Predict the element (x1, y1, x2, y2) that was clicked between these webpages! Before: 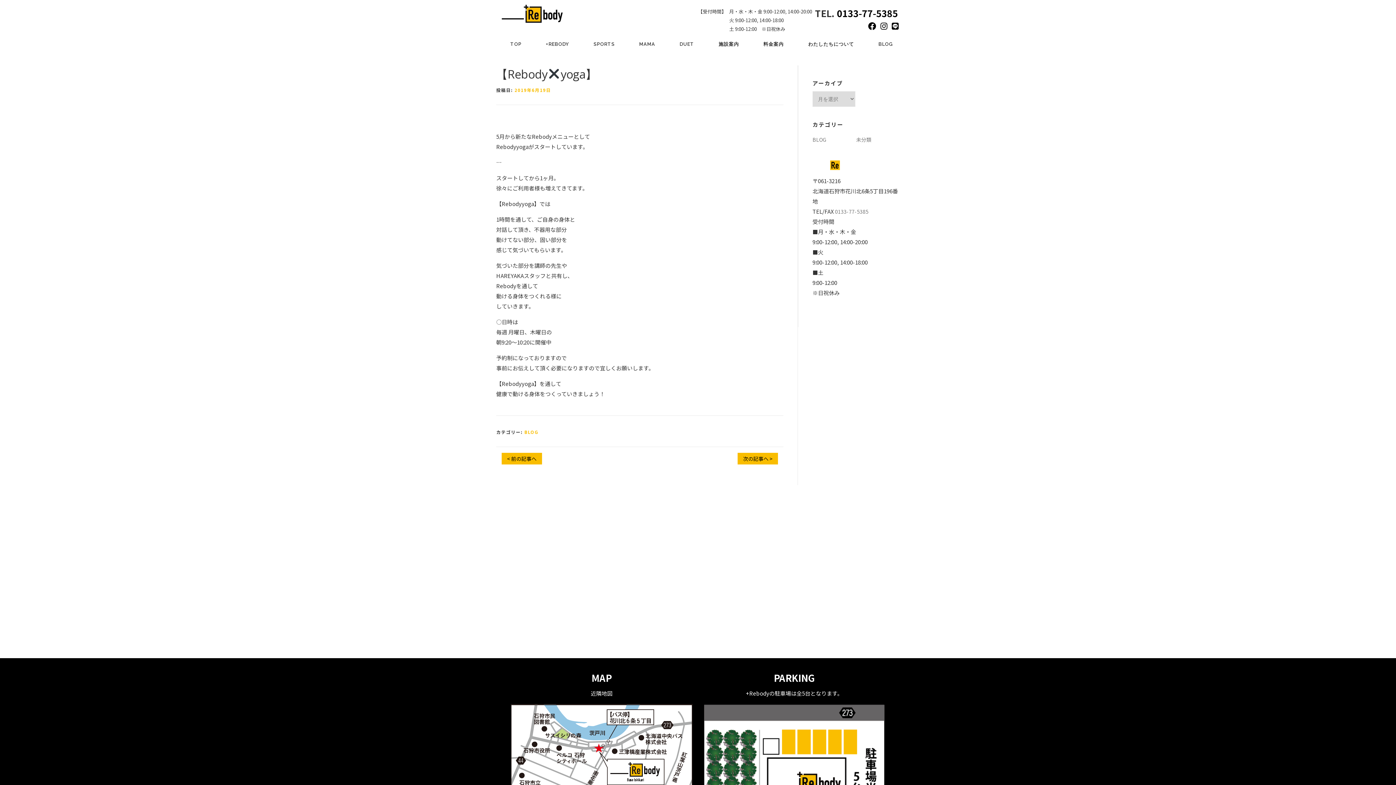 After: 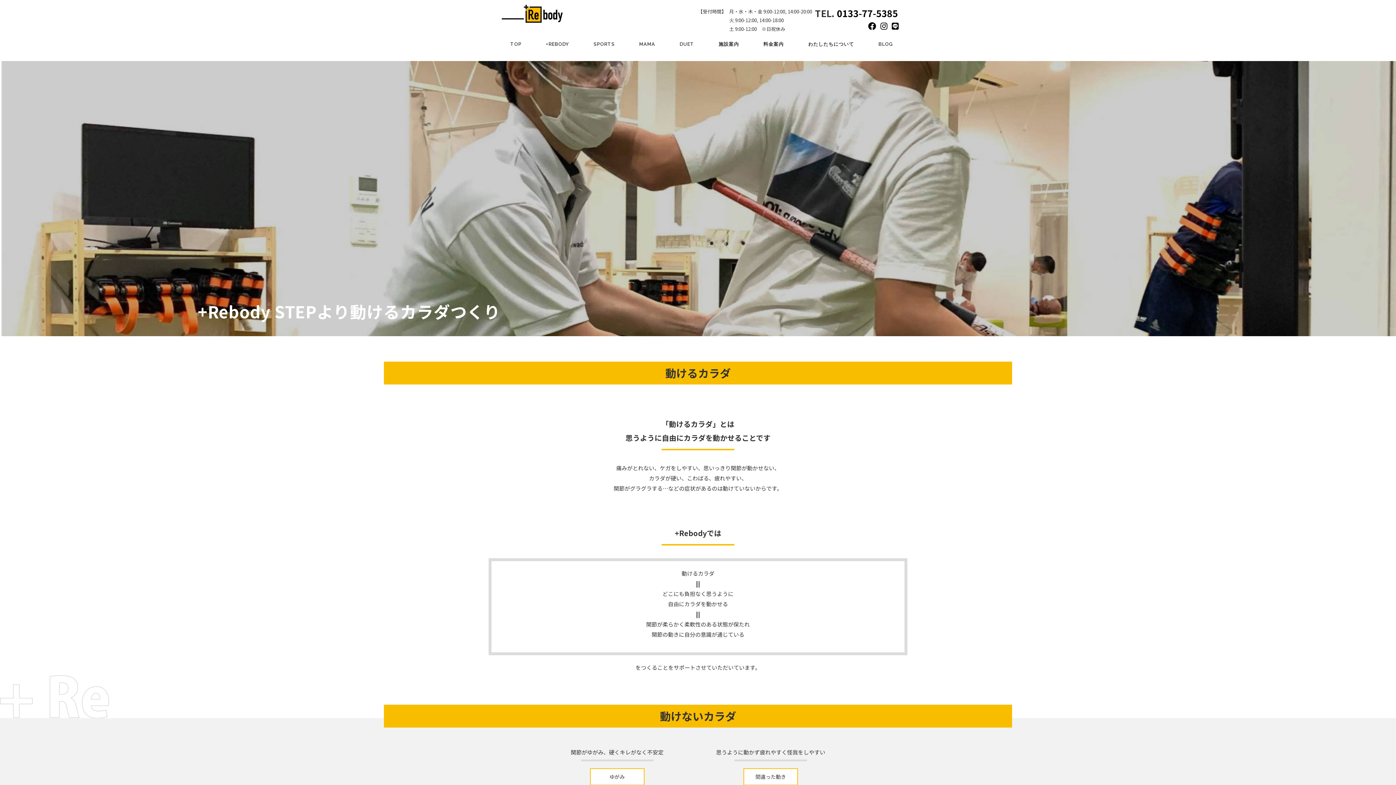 Action: bbox: (538, 34, 576, 53) label: +REBODY